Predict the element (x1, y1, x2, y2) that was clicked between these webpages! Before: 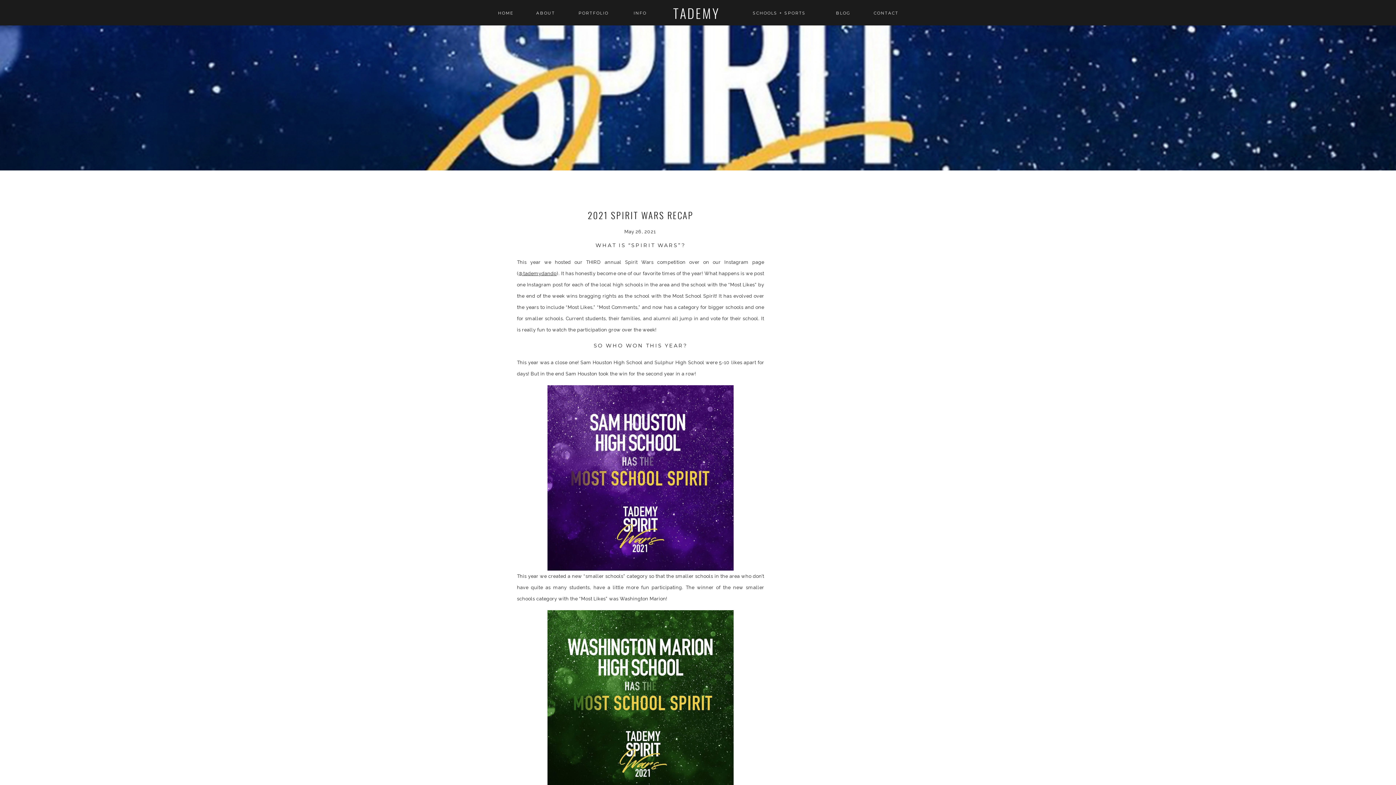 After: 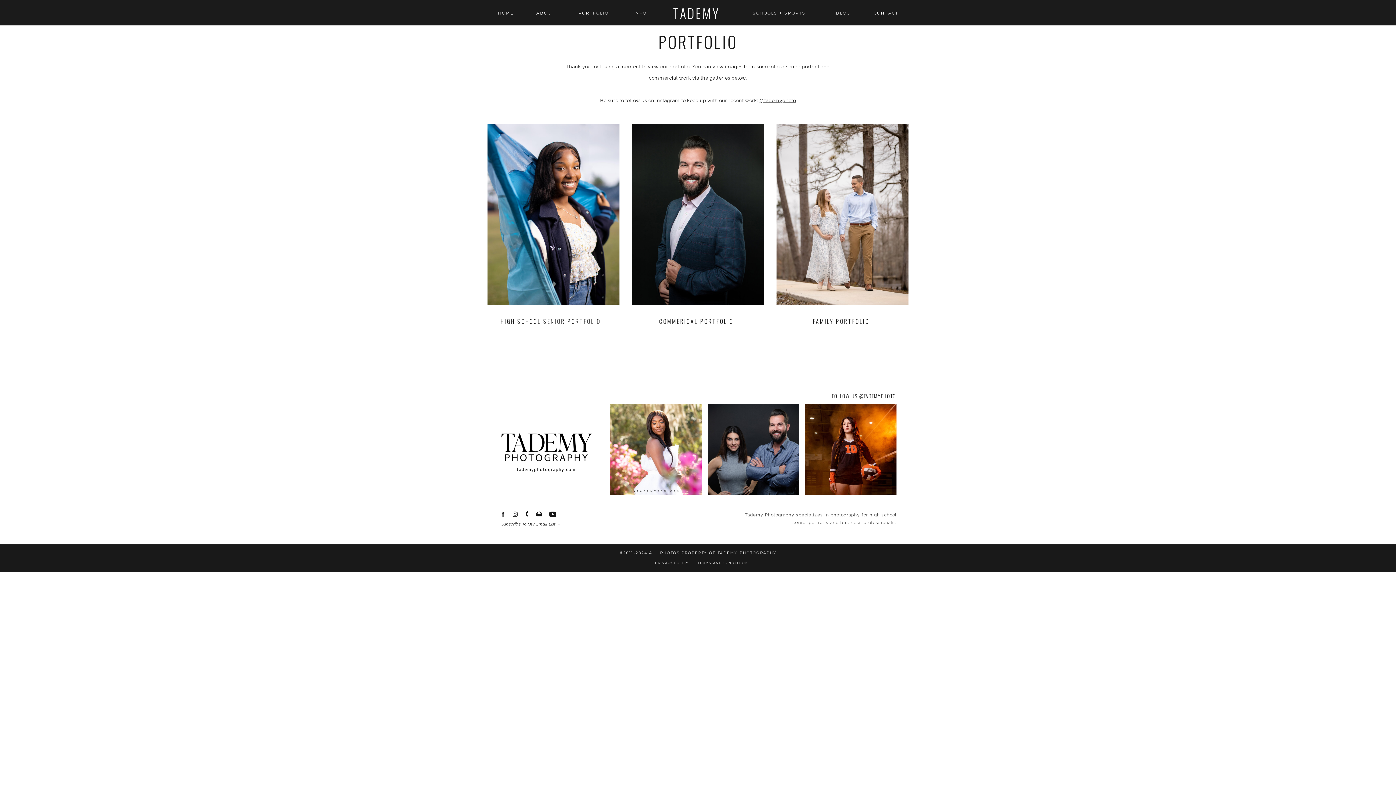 Action: label: PORTFOLIO bbox: (576, 8, 610, 14)